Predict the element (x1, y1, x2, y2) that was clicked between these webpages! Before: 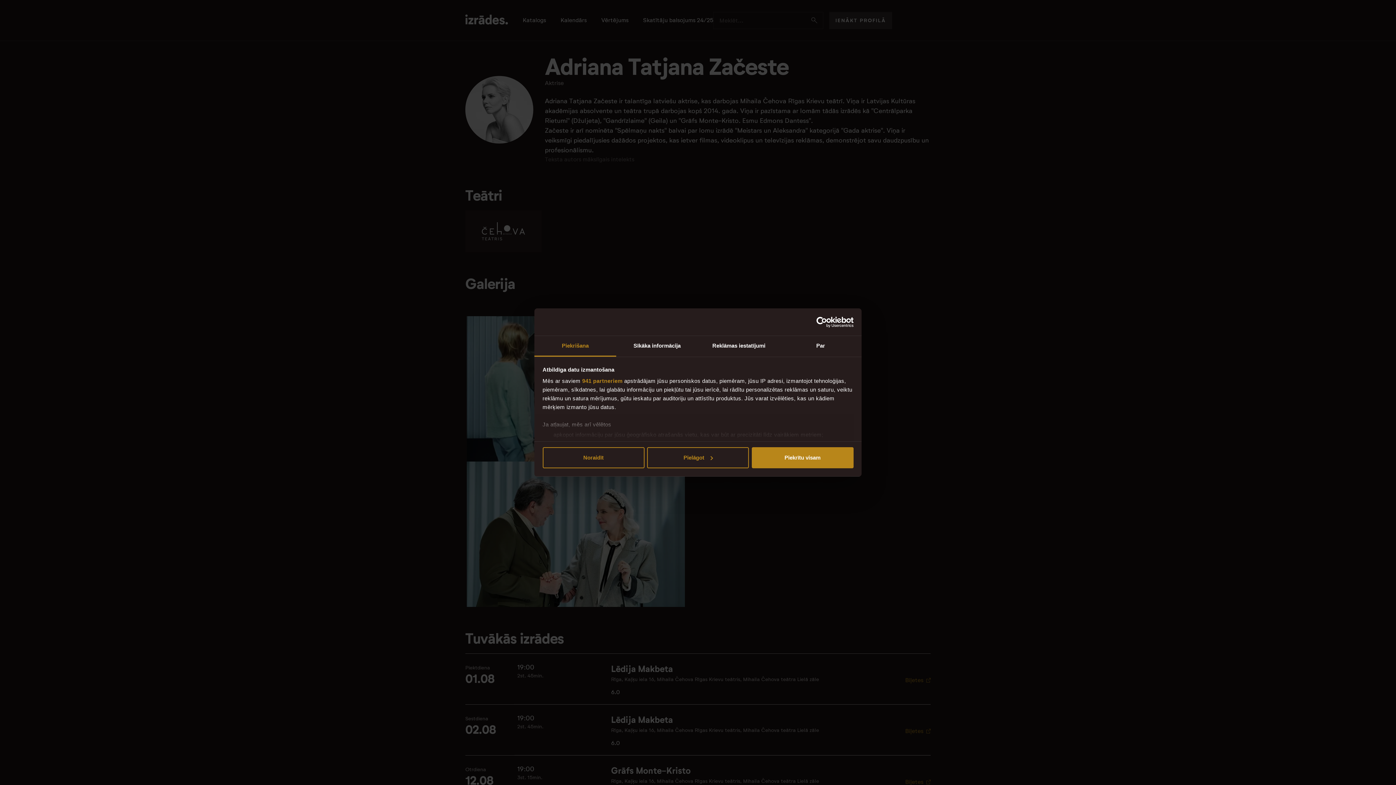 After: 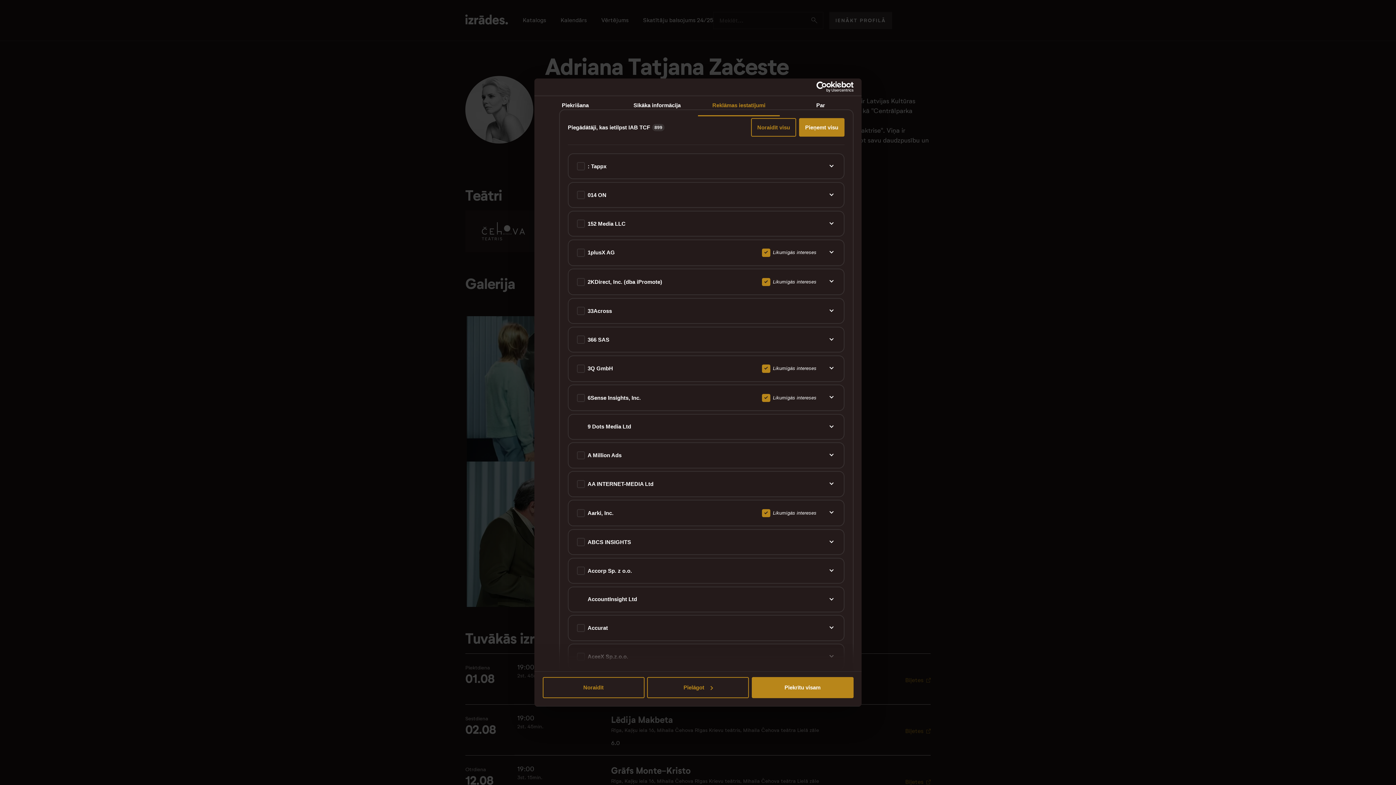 Action: bbox: (582, 378, 622, 384) label: 941 partneriem